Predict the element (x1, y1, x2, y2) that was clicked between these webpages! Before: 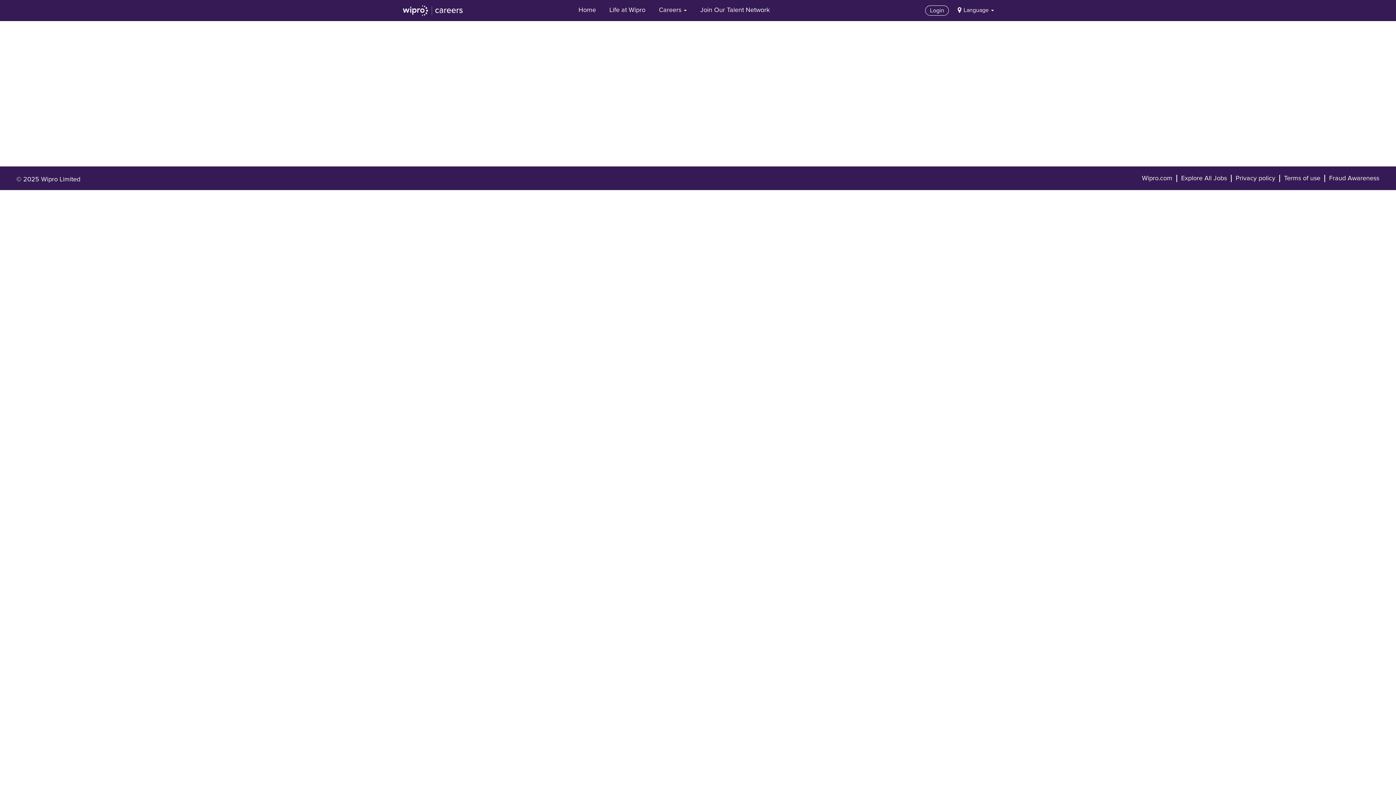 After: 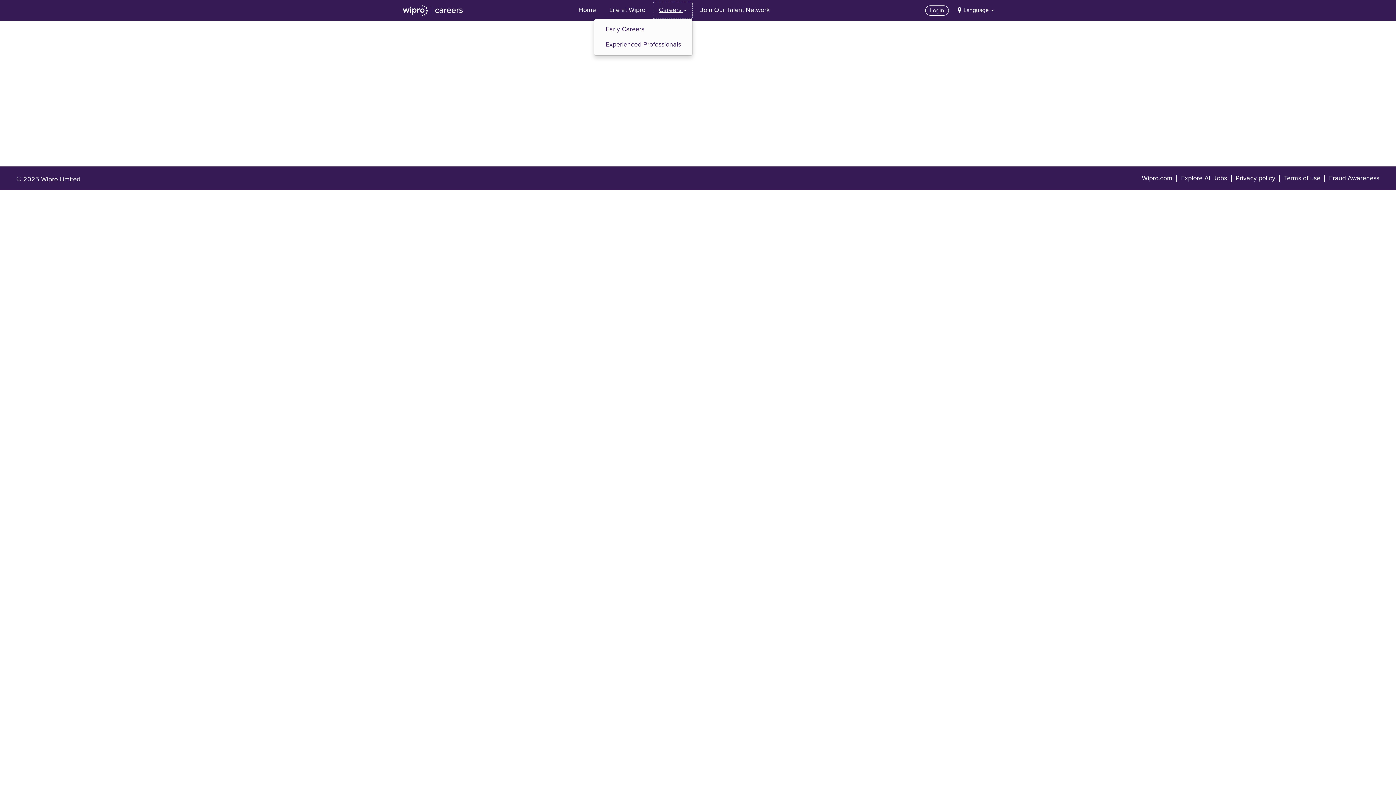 Action: bbox: (653, 1, 692, 19) label: Careers 